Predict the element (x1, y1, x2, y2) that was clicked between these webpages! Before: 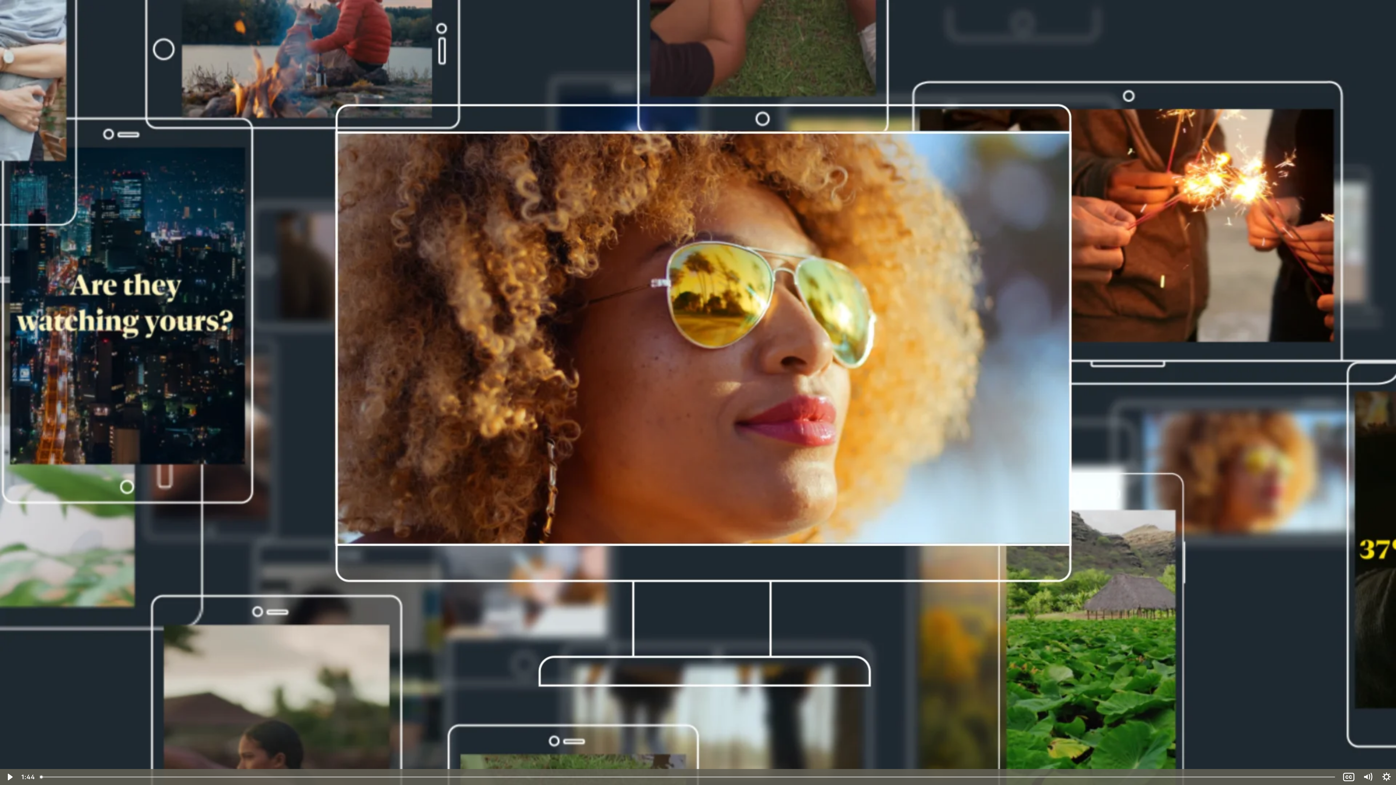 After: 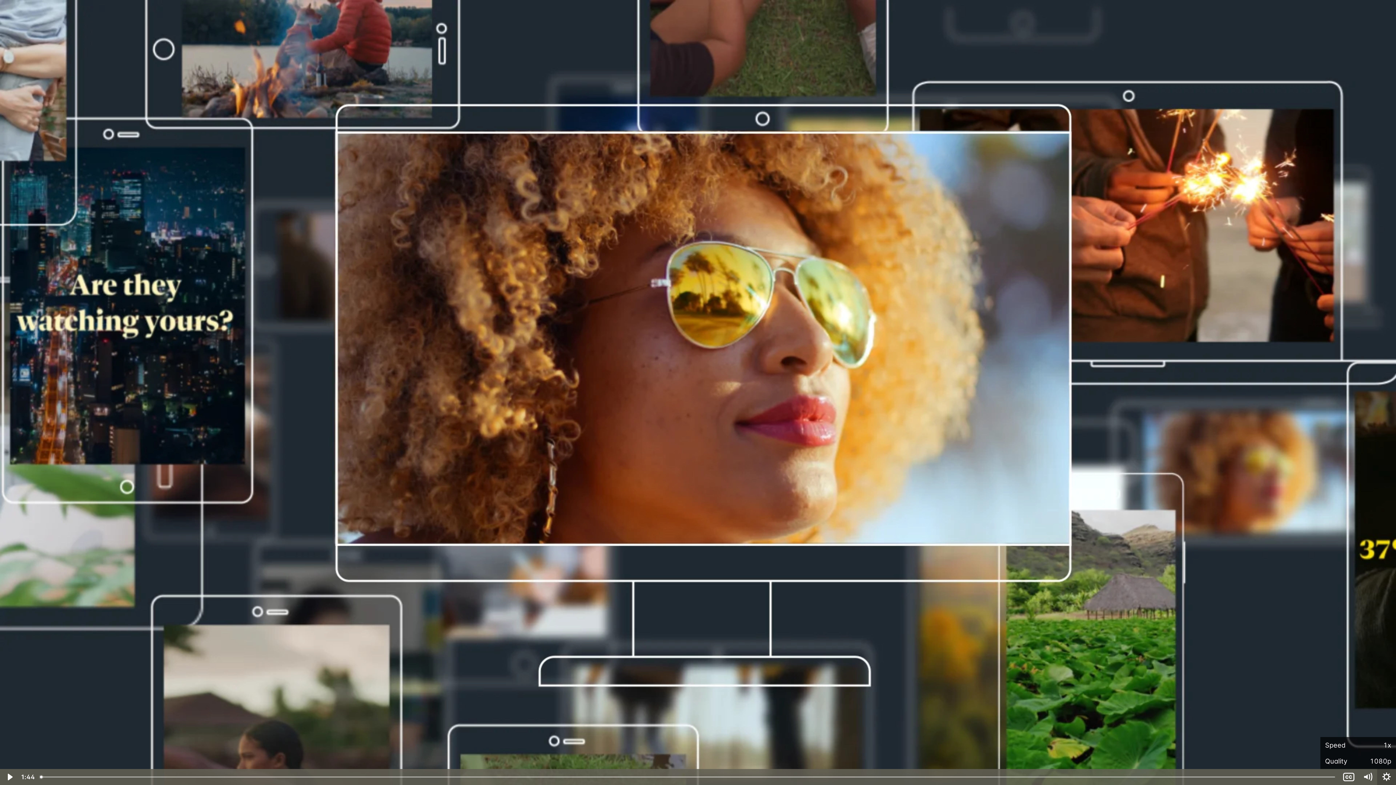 Action: label: Show settings menu bbox: (1377, 769, 1396, 785)